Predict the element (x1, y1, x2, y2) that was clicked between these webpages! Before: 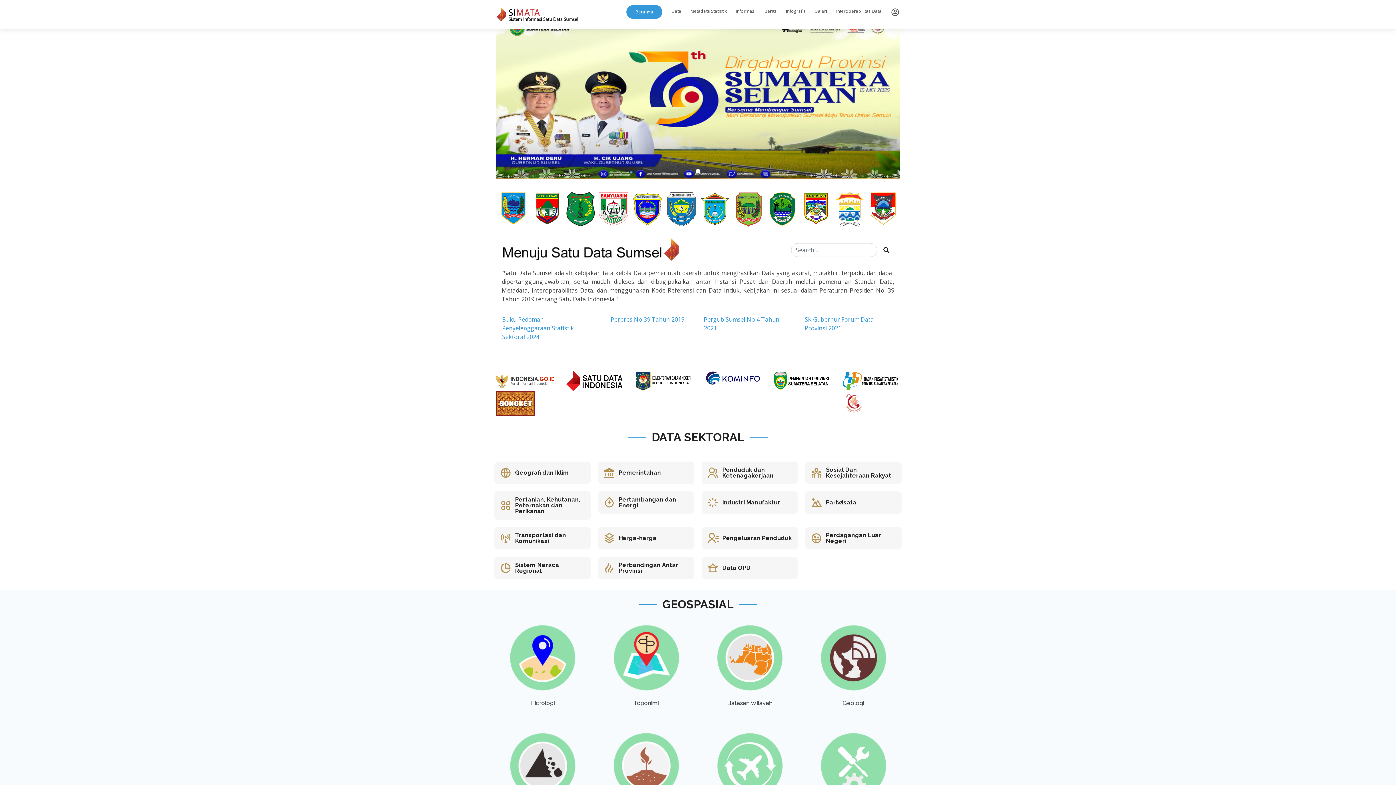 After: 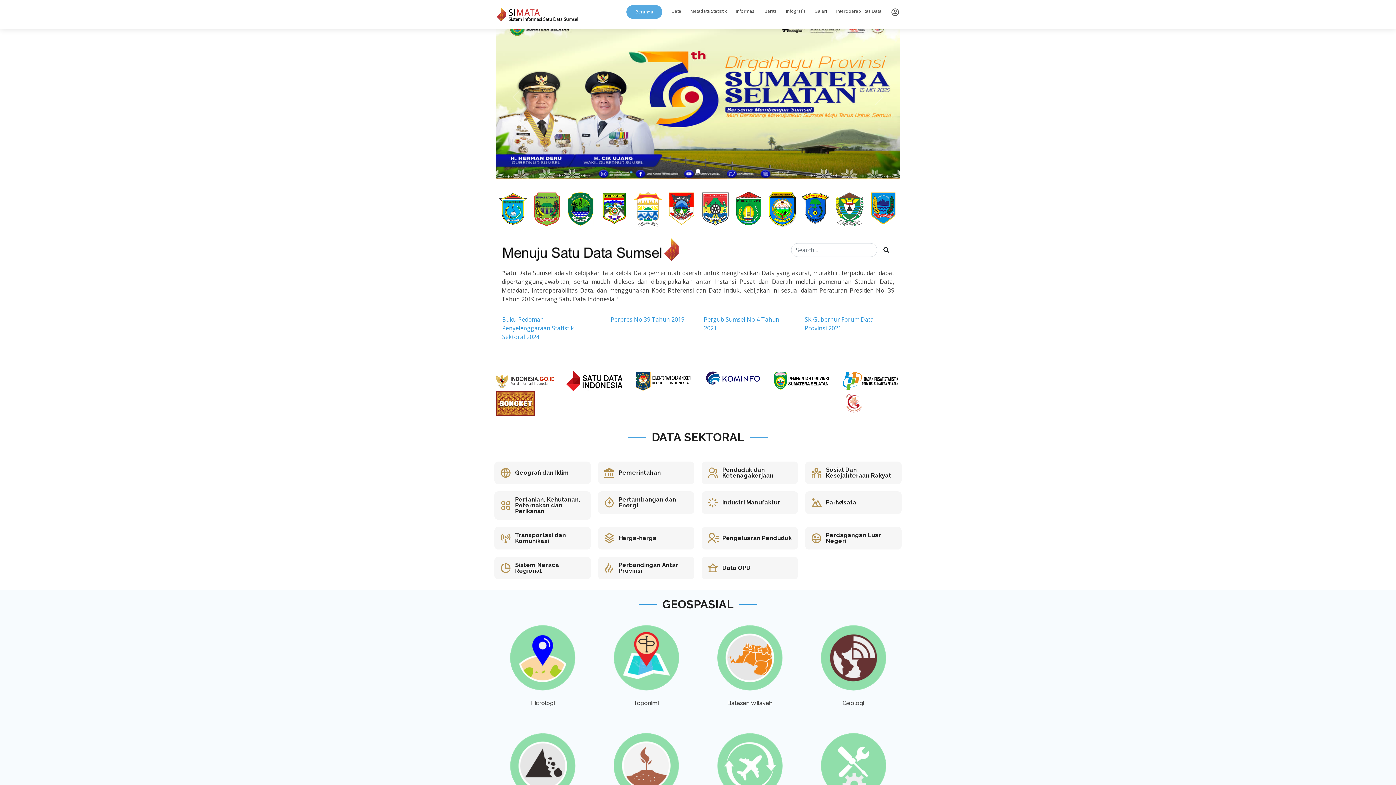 Action: label: Beranda bbox: (626, 4, 662, 18)